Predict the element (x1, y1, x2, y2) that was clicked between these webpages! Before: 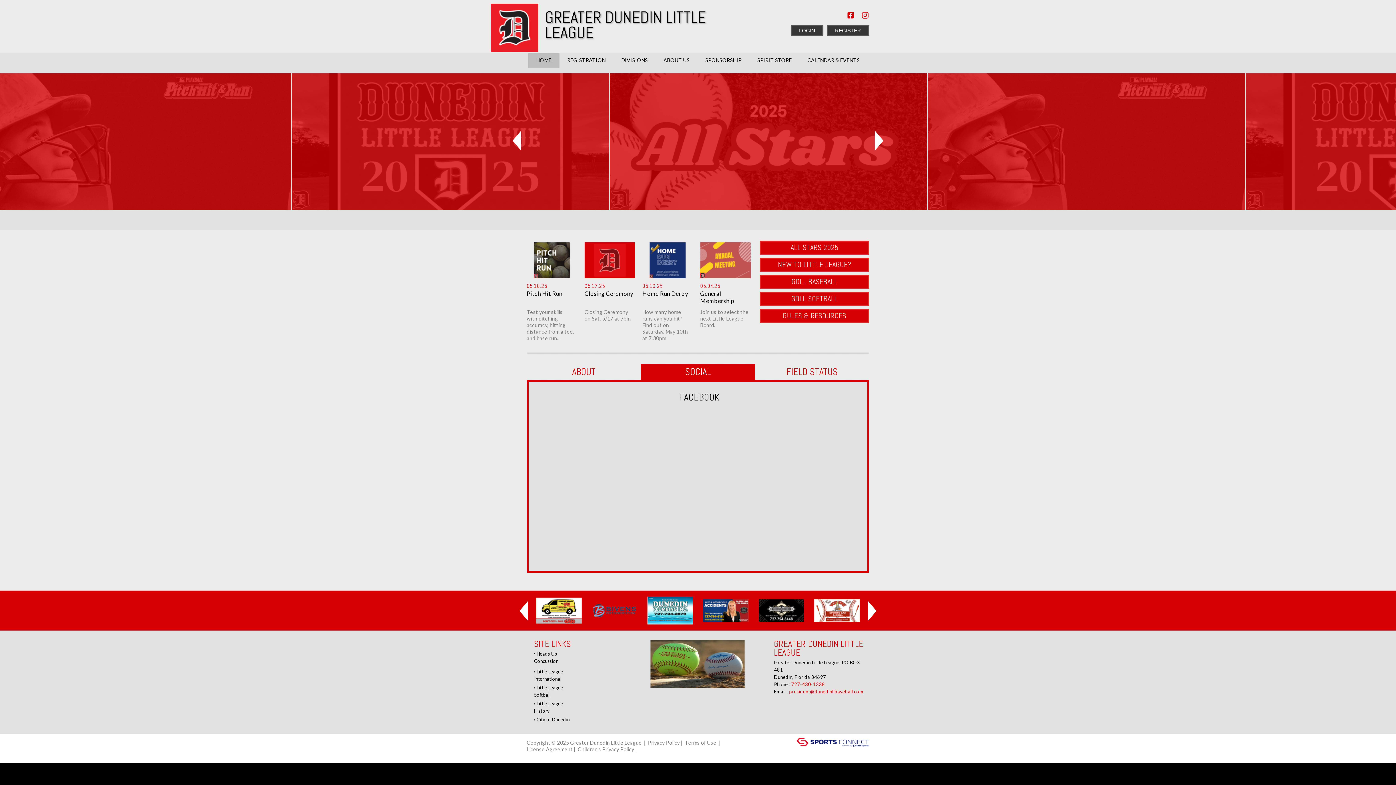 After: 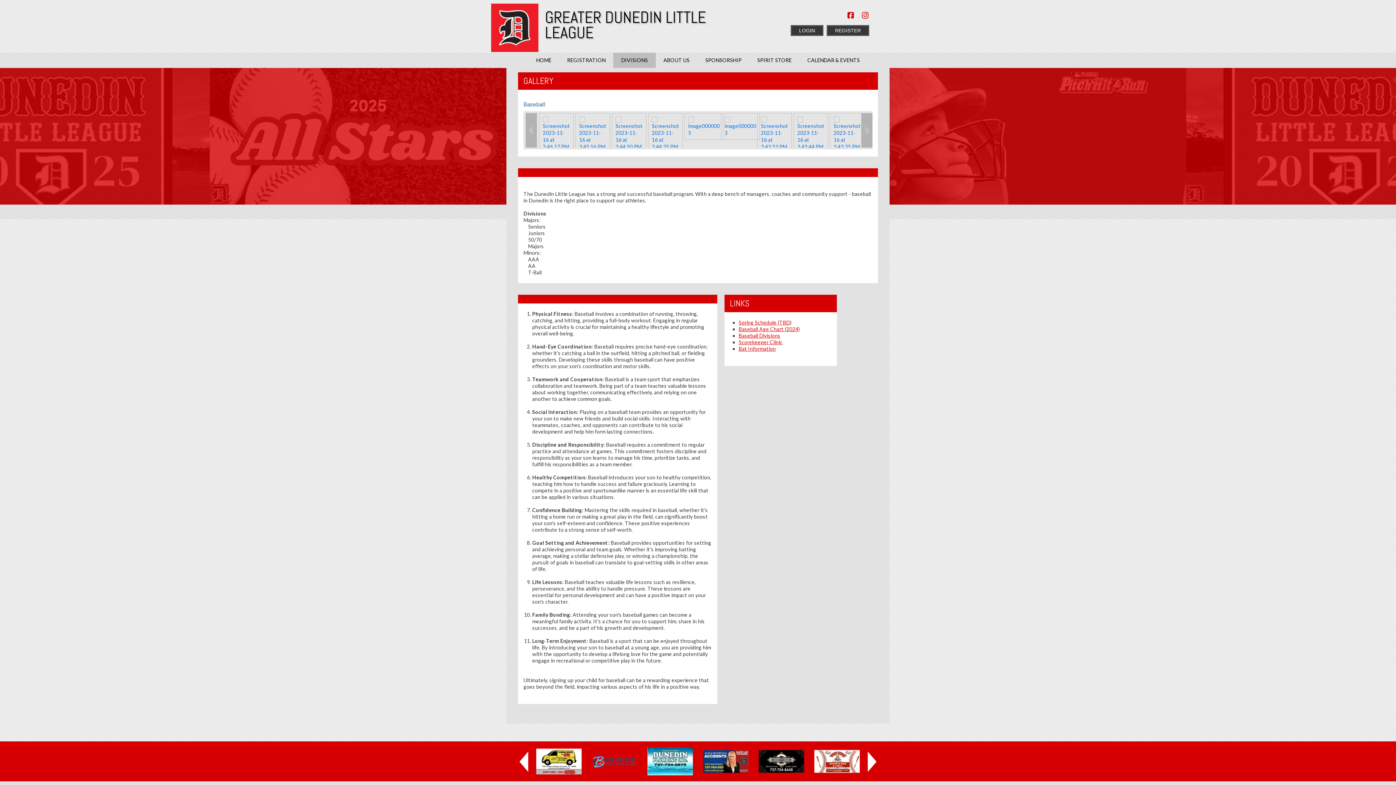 Action: bbox: (760, 274, 869, 289) label: GDLL BASEBALL